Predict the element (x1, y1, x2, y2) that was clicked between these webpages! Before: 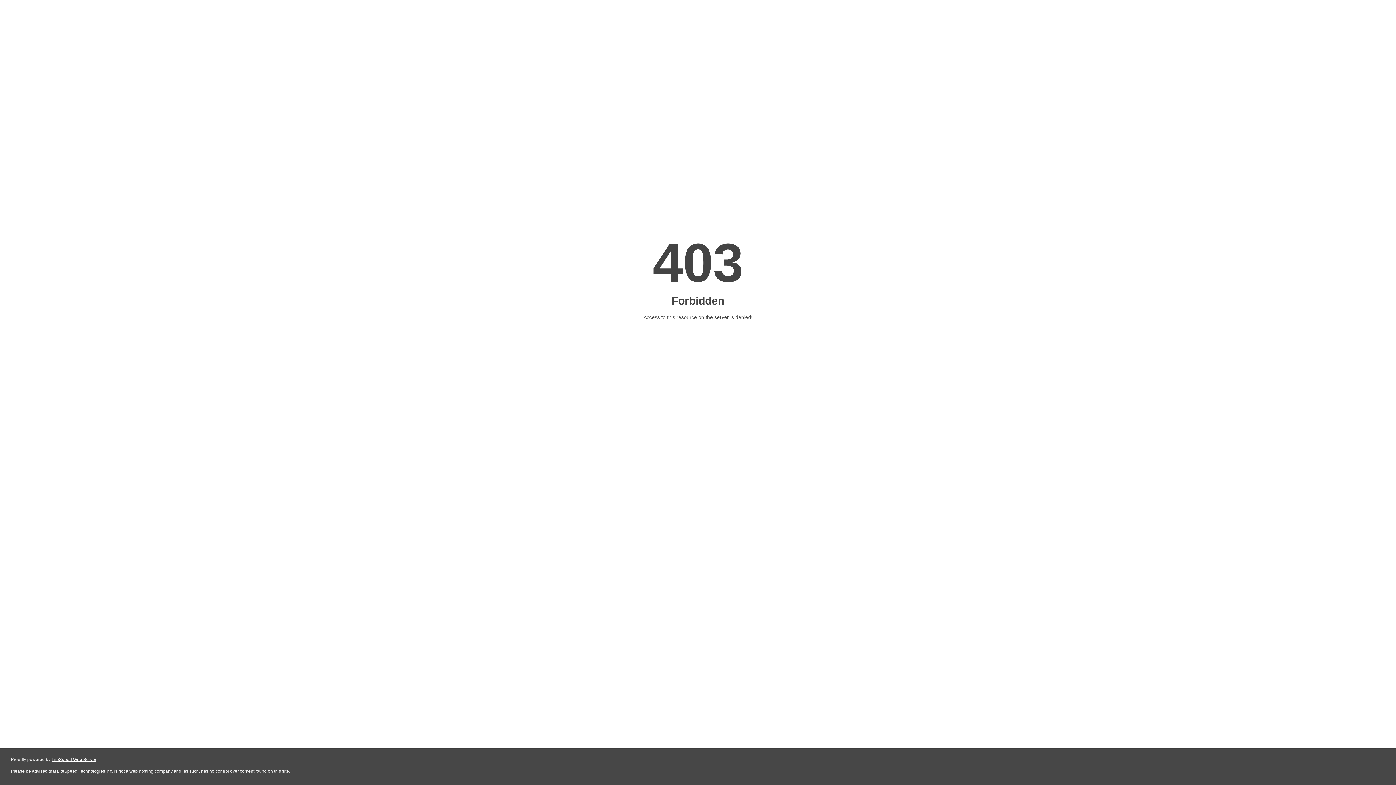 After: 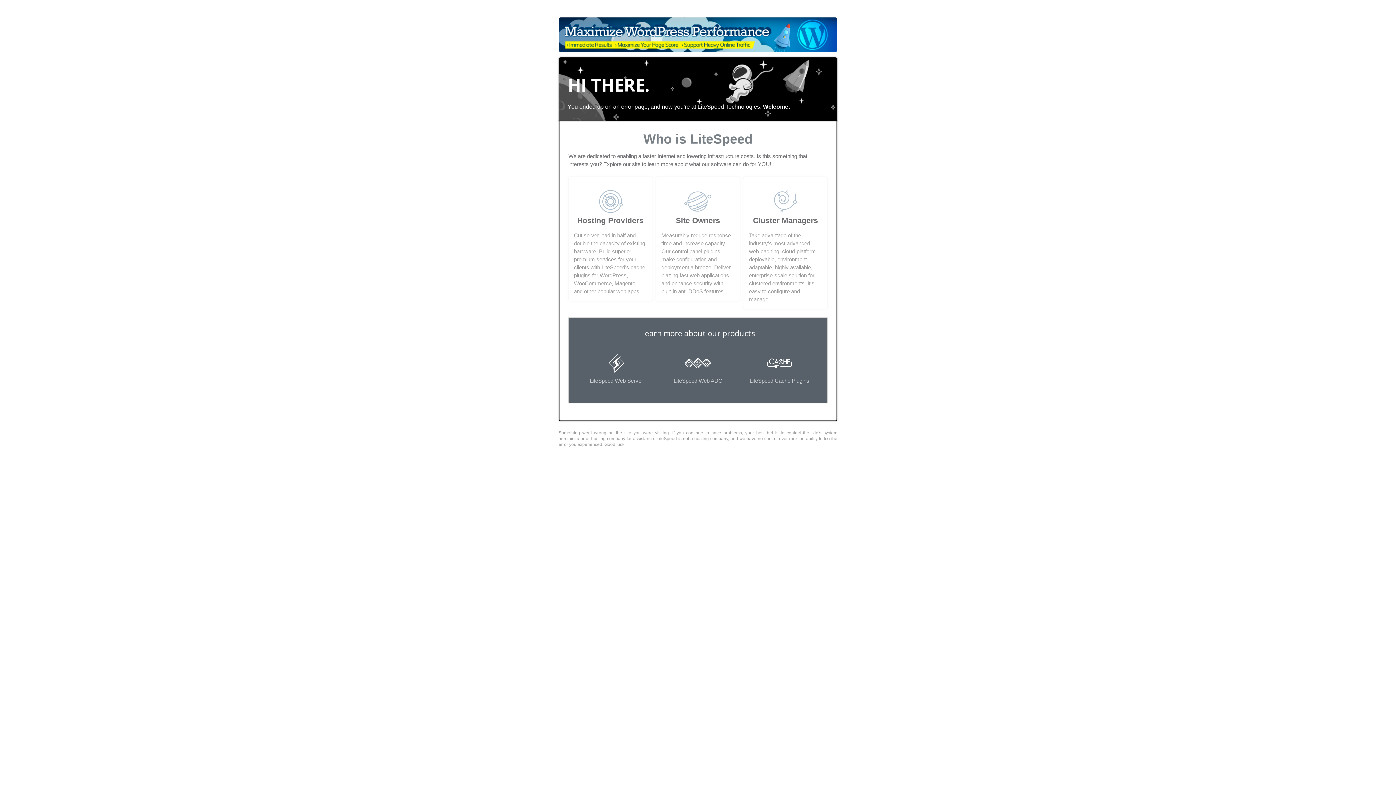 Action: bbox: (51, 757, 96, 762) label: LiteSpeed Web Server